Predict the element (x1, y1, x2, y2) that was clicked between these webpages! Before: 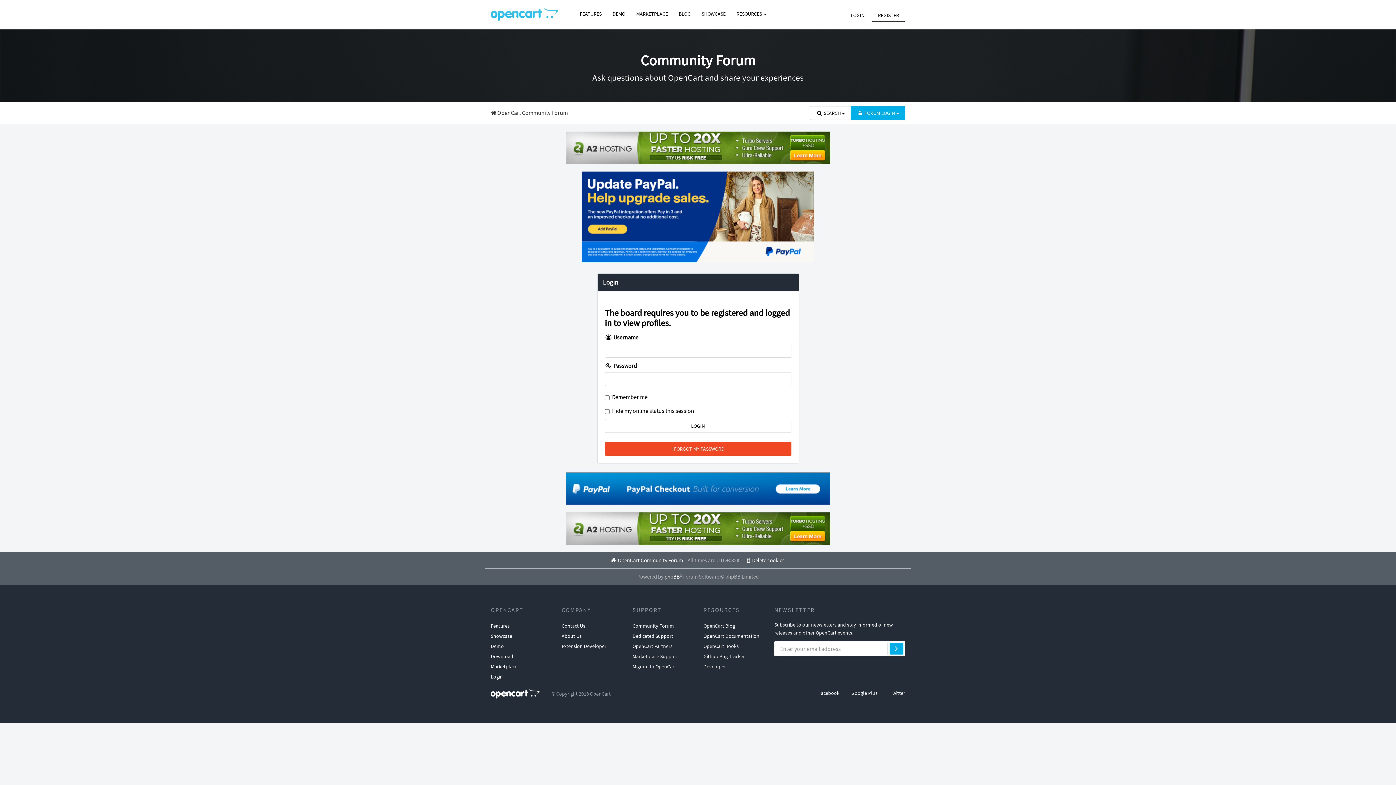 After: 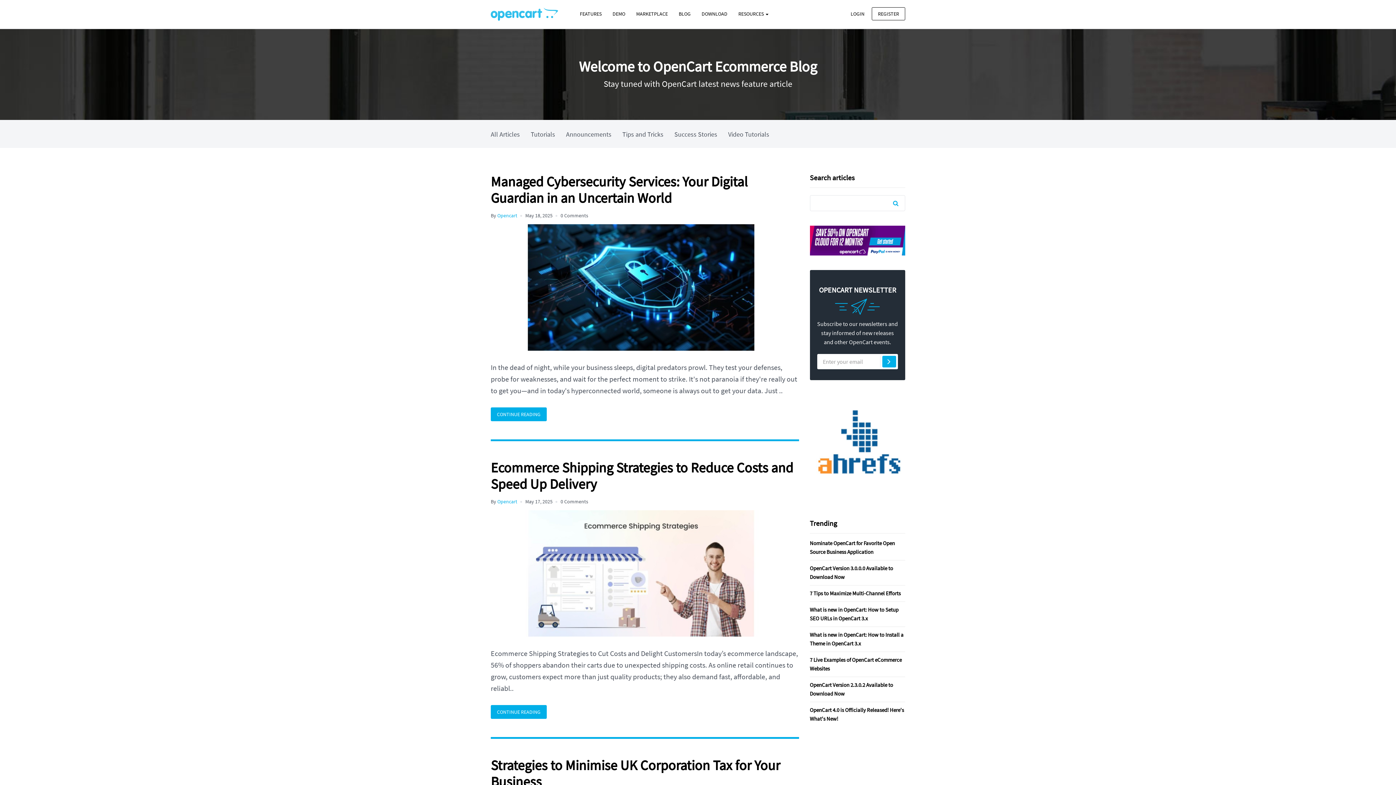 Action: bbox: (703, 620, 735, 631) label: OpenCart Blog